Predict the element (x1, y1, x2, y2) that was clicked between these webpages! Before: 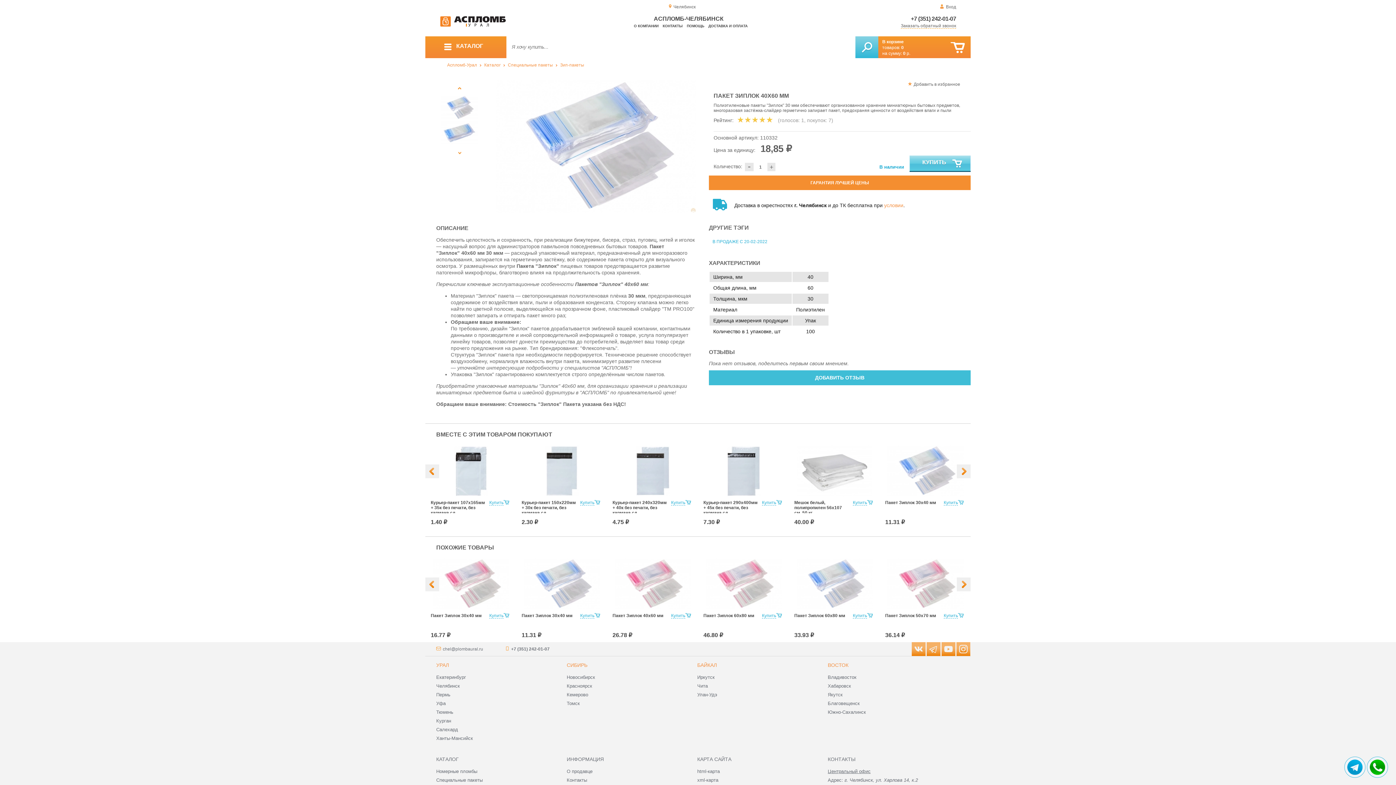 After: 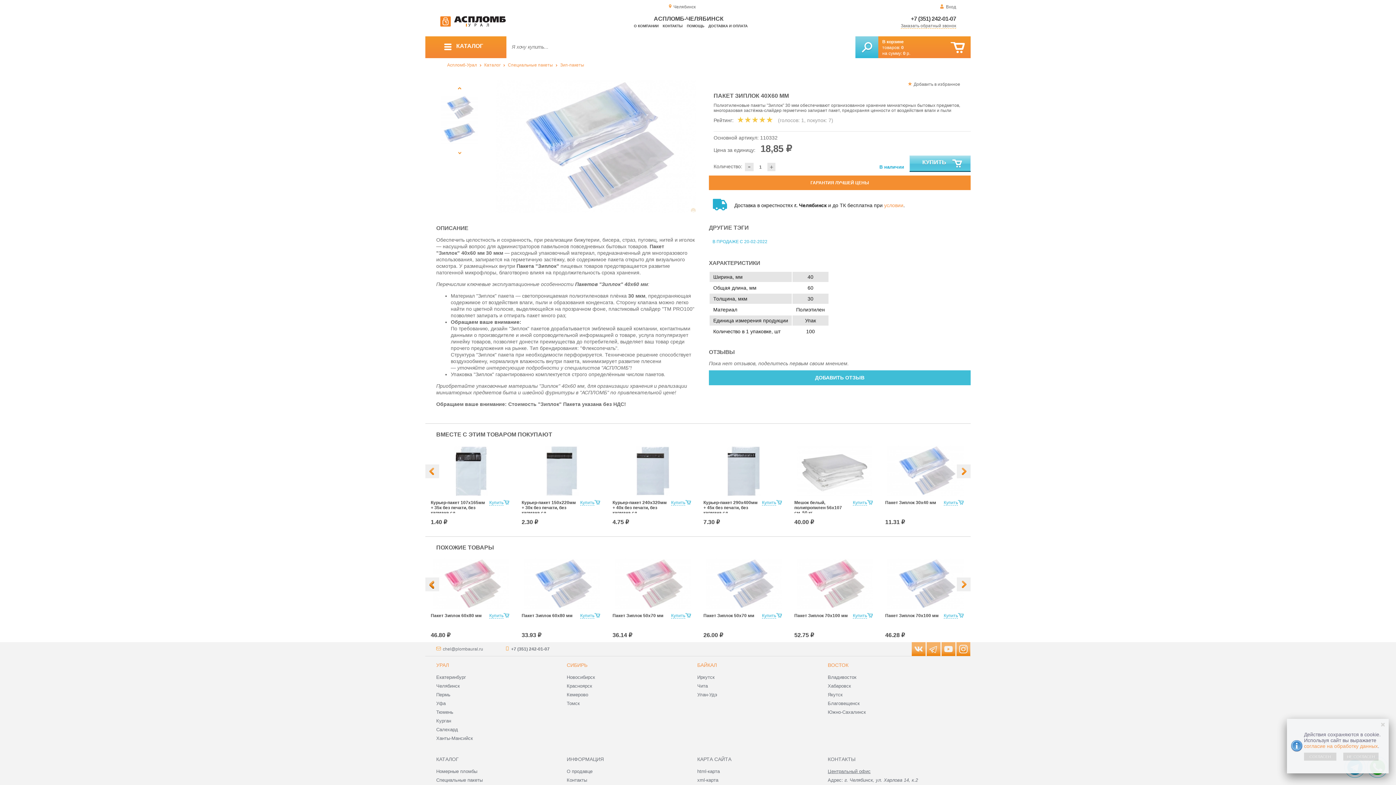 Action: bbox: (425, 577, 439, 591)